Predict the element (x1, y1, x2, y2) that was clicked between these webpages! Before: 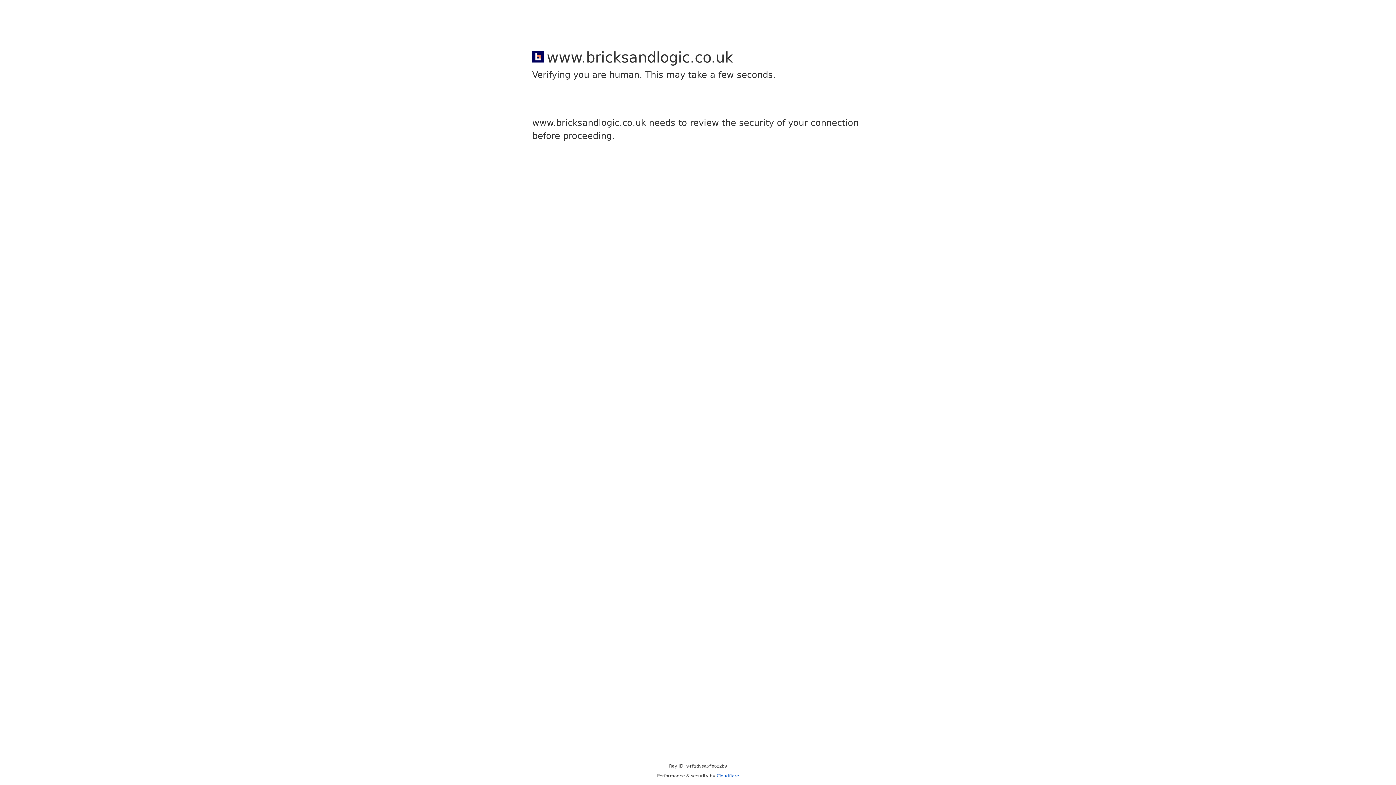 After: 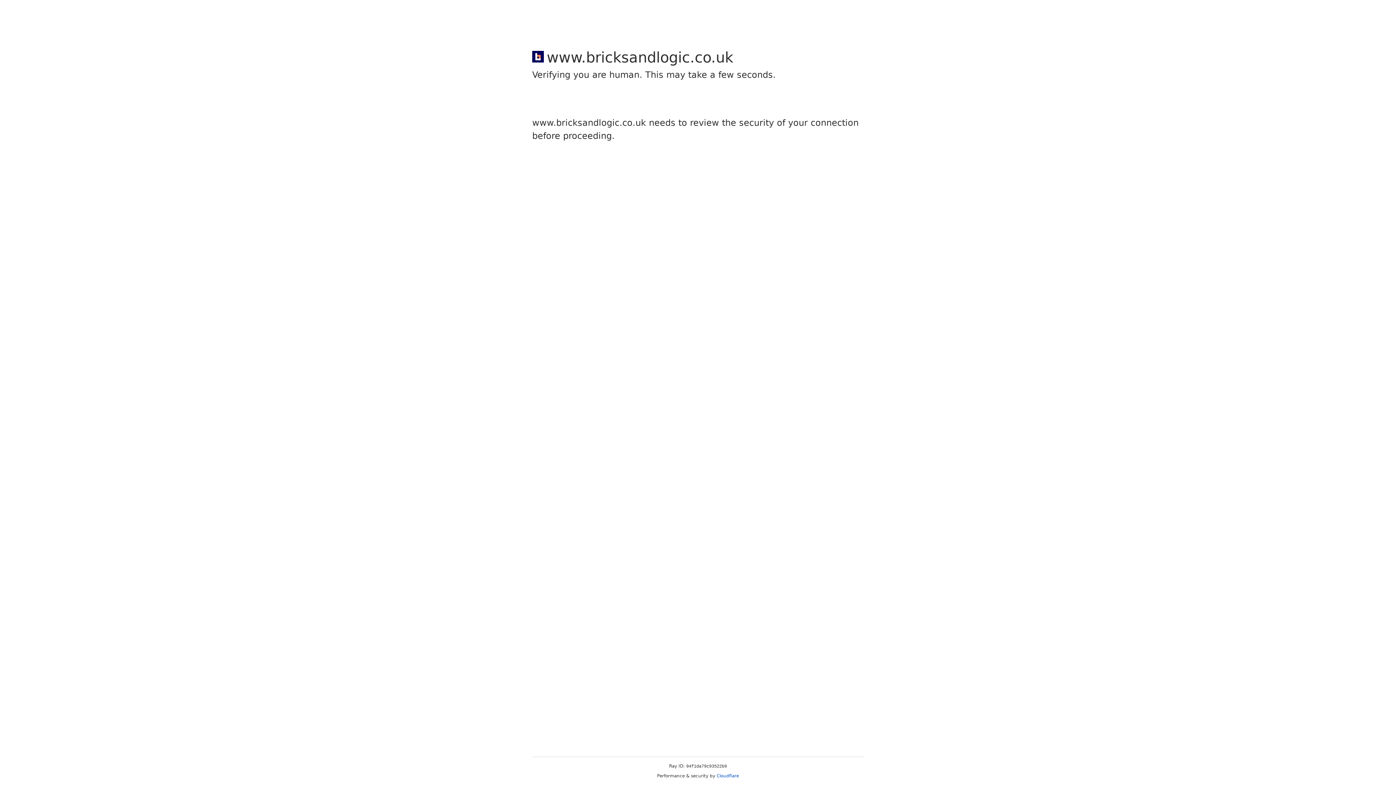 Action: label: Cloudflare bbox: (716, 773, 739, 778)